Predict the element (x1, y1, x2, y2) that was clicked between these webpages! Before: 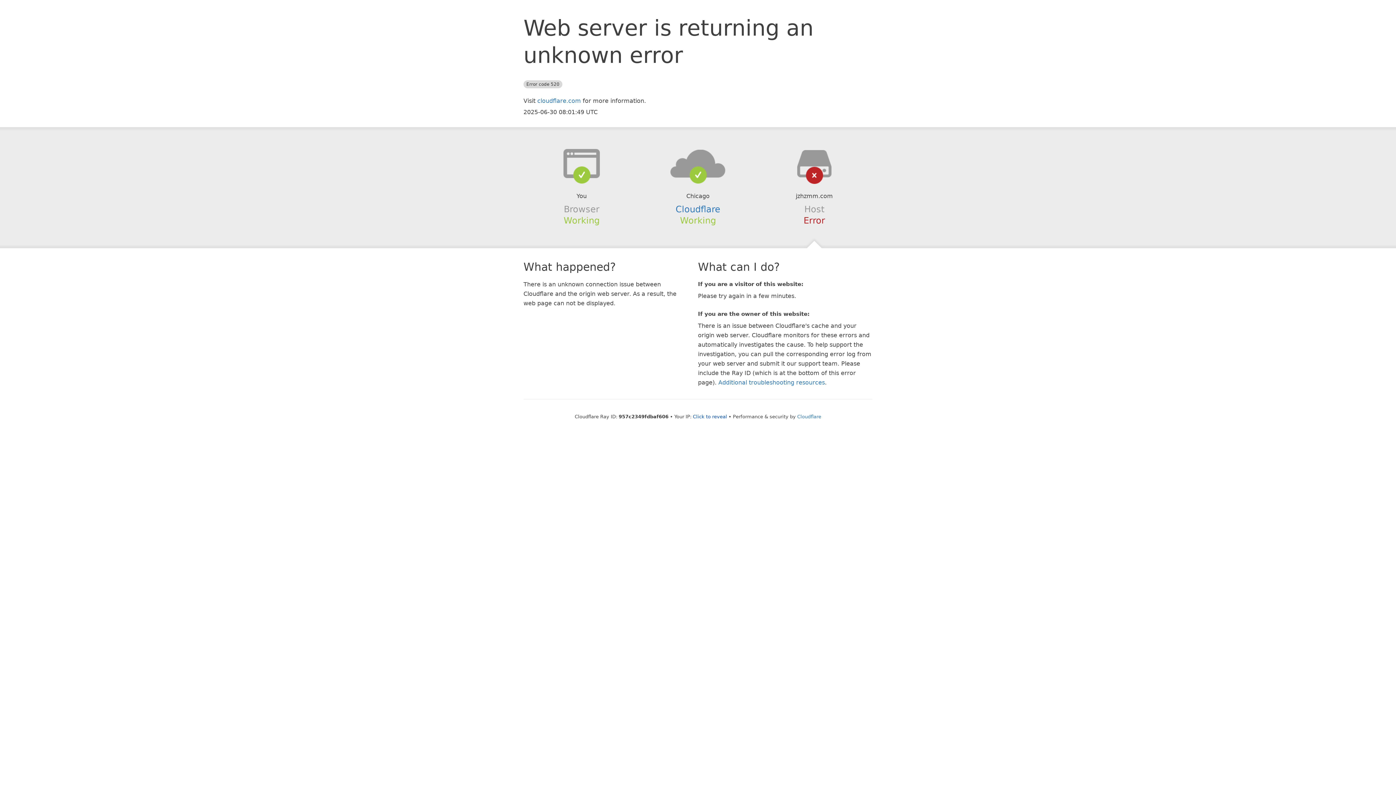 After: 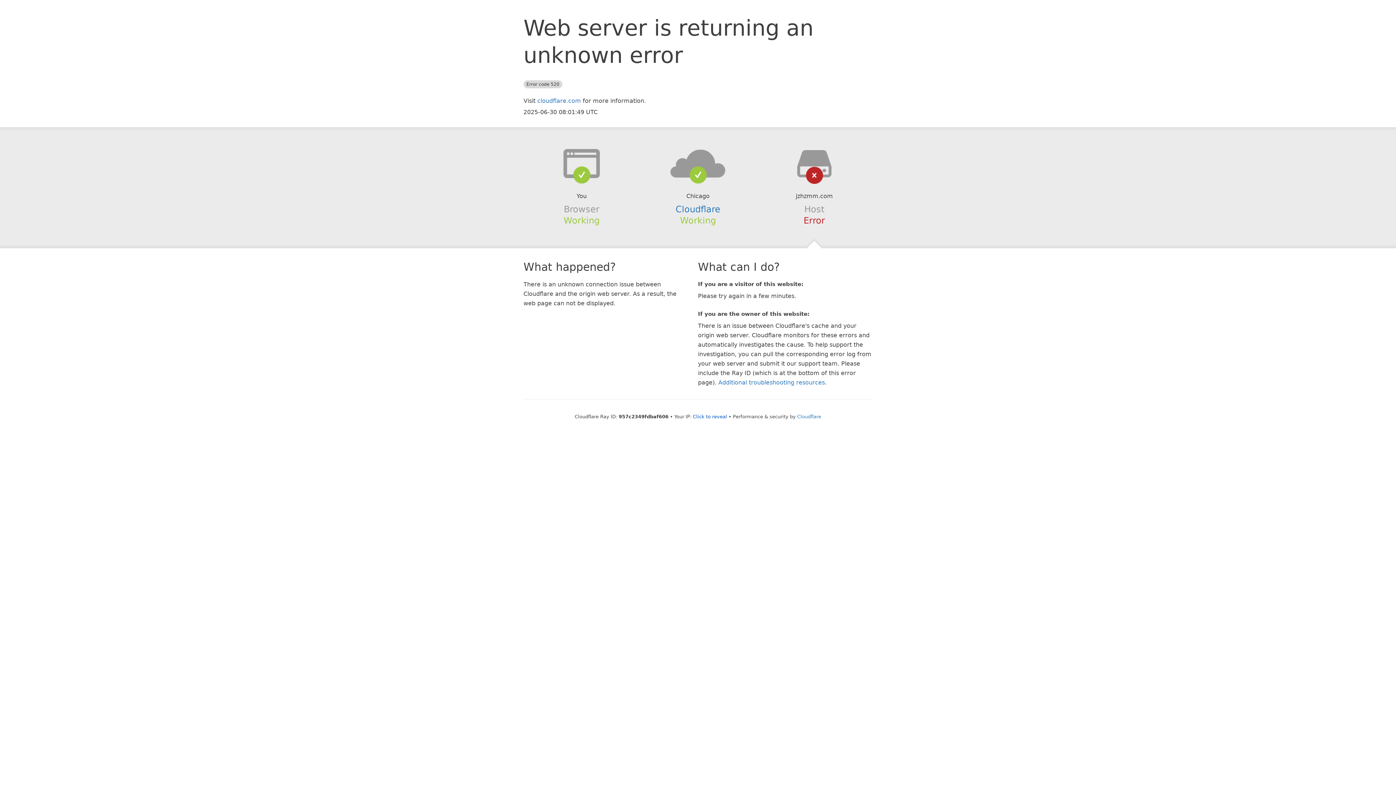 Action: bbox: (639, 148, 756, 178)